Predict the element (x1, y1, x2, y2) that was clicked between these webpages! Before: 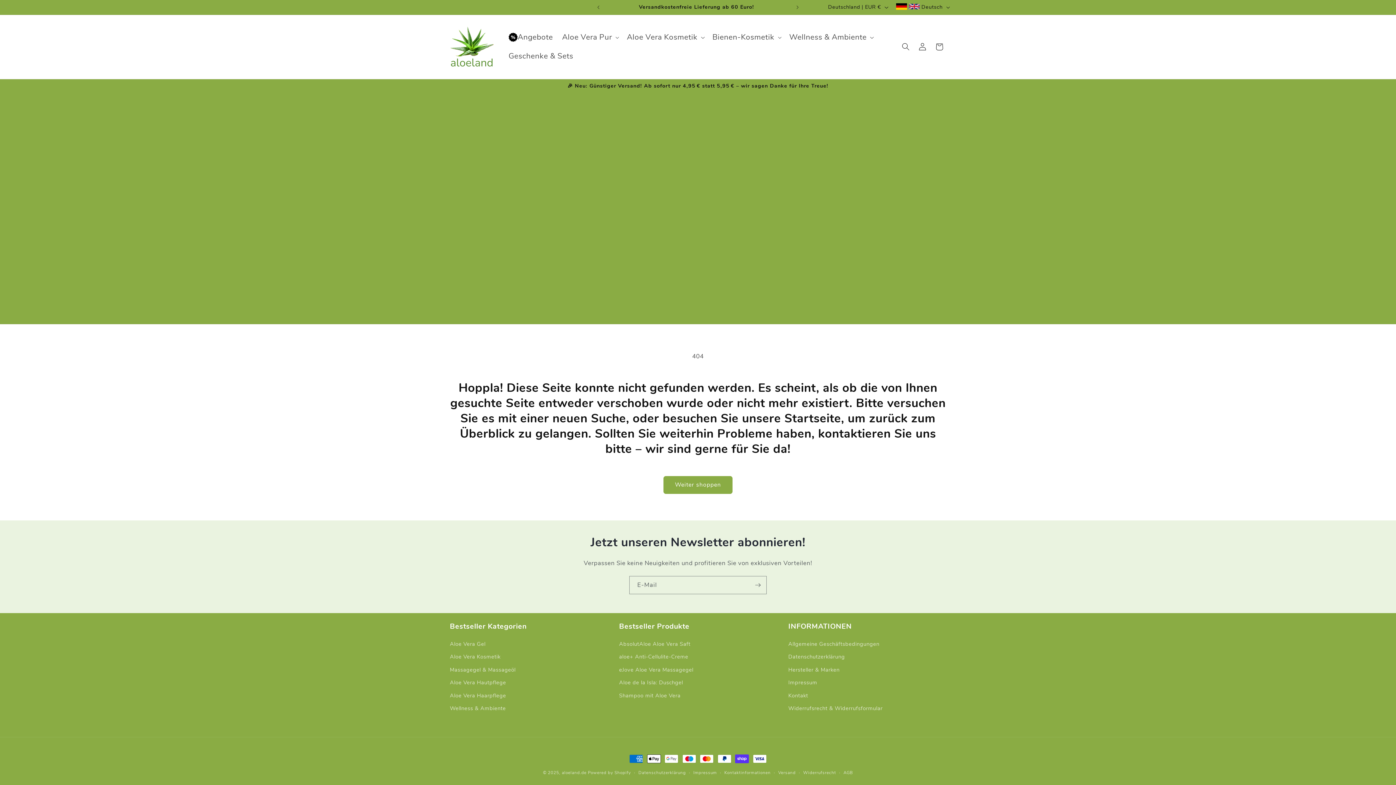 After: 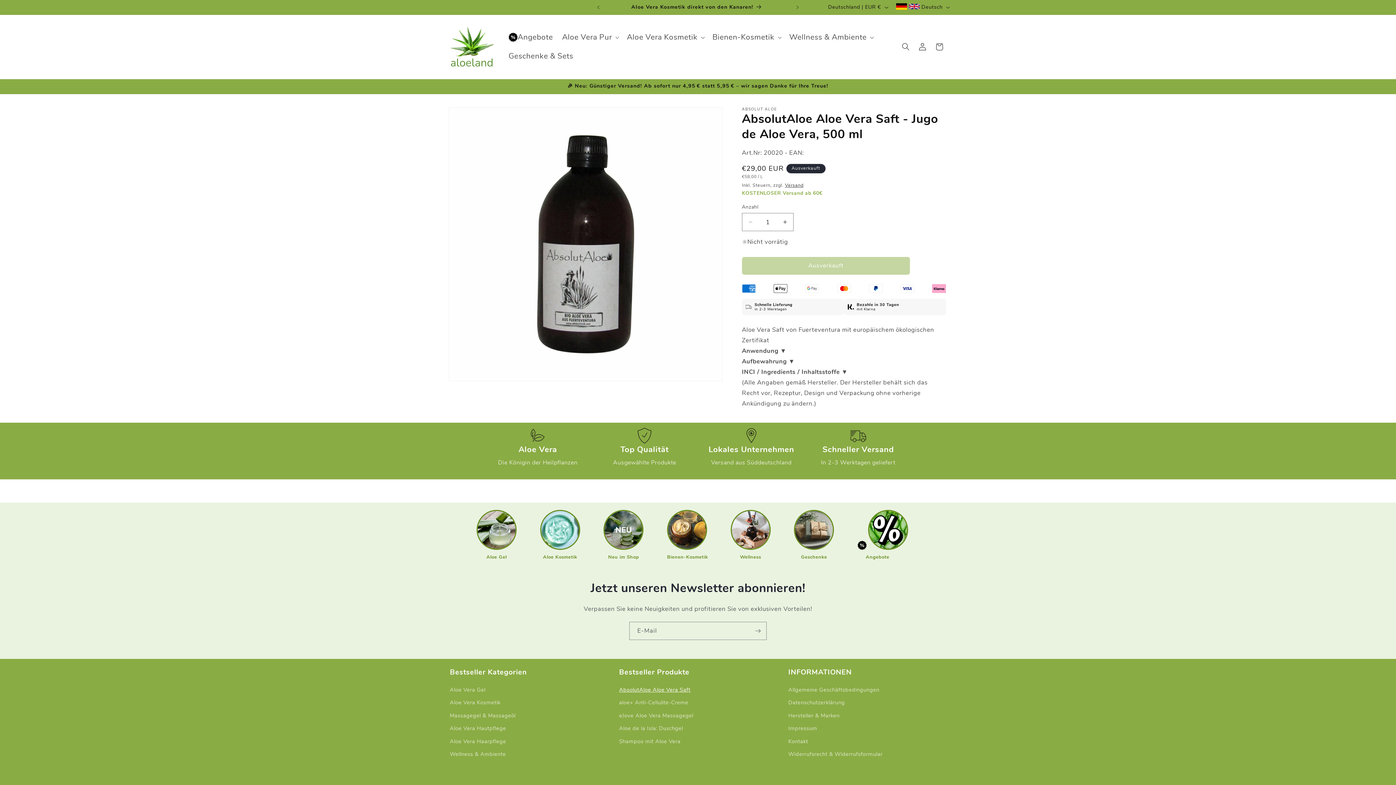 Action: bbox: (619, 639, 690, 650) label: AbsolutAloe Aloe Vera Saft